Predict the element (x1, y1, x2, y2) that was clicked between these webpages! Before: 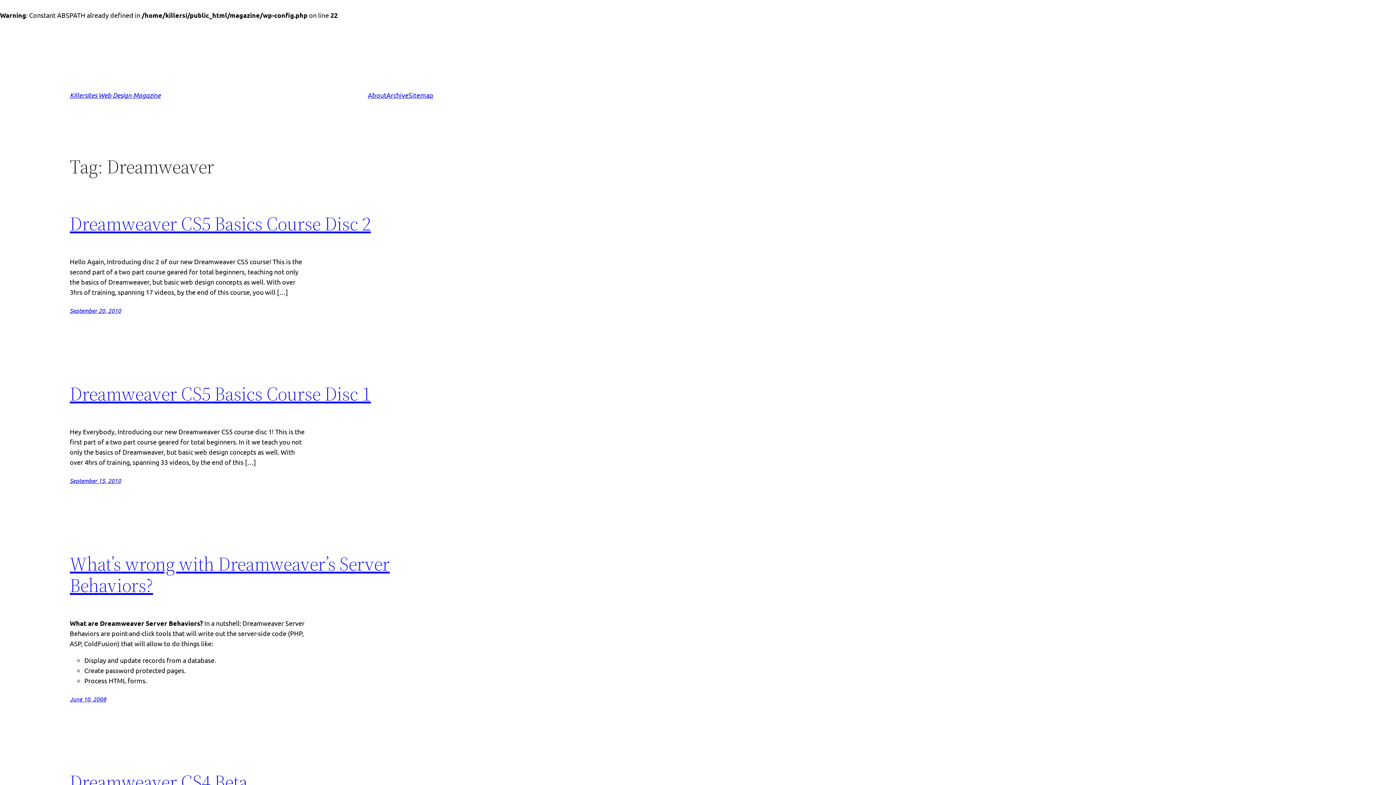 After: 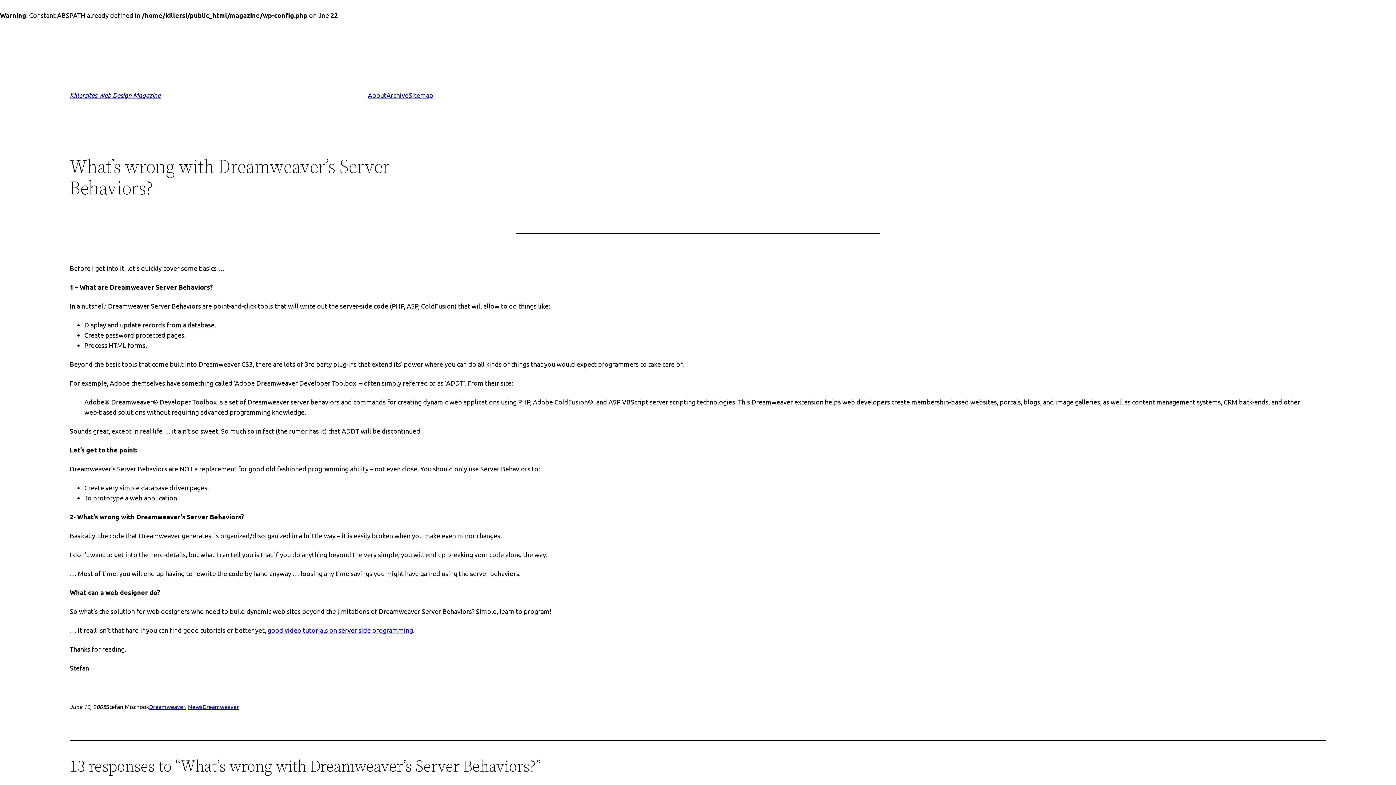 Action: label: What’s wrong with Dreamweaver’s Server Behaviors? bbox: (69, 553, 433, 596)